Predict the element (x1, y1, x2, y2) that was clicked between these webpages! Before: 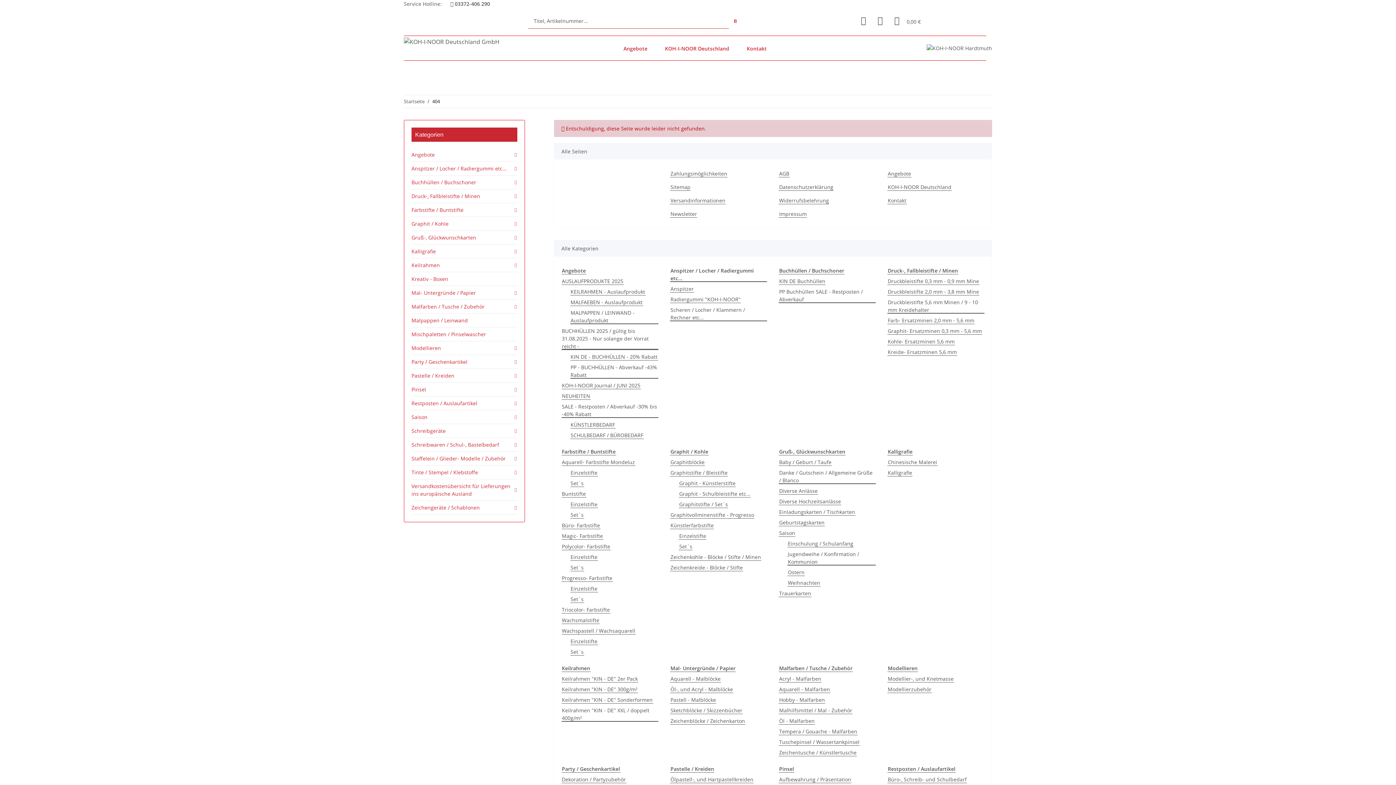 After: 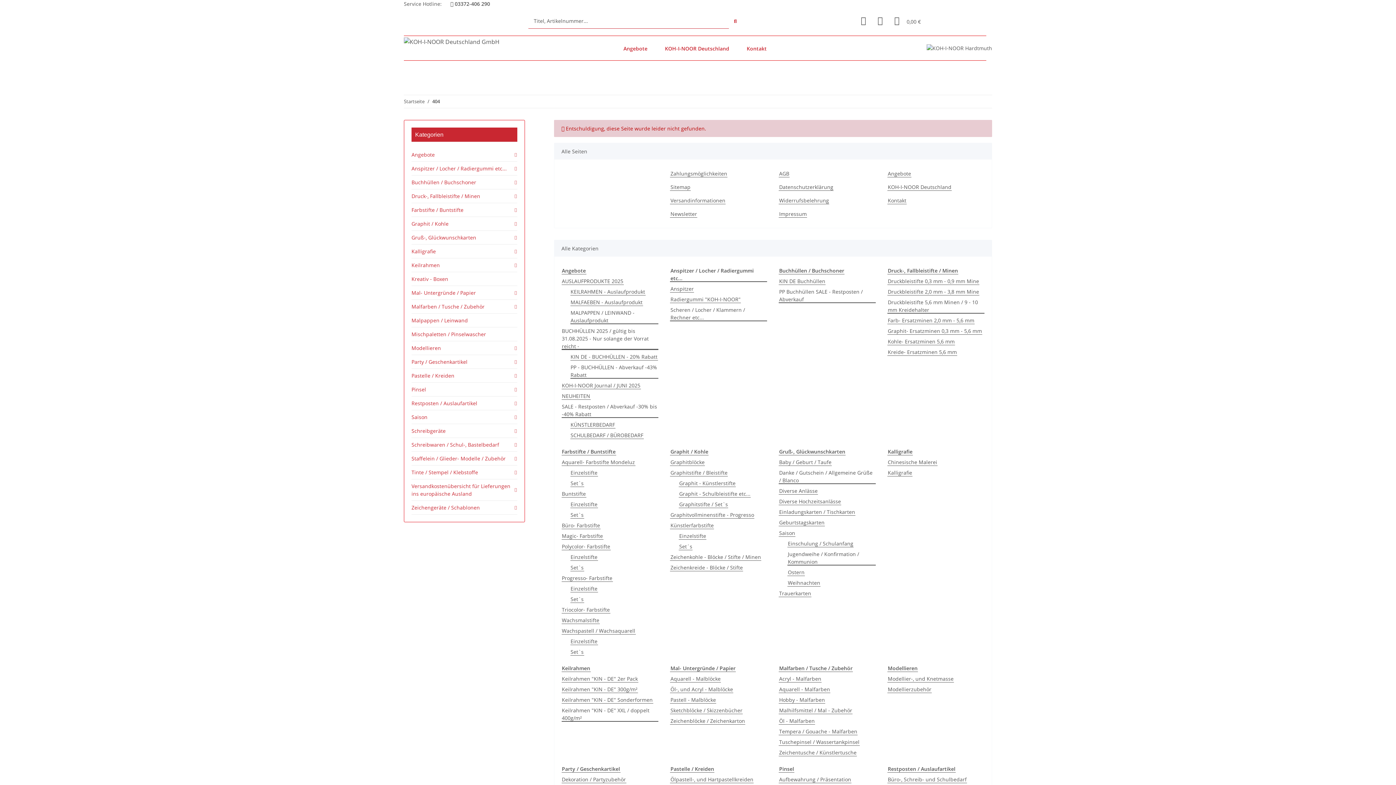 Action: bbox: (411, 148, 517, 161) label: Angebote